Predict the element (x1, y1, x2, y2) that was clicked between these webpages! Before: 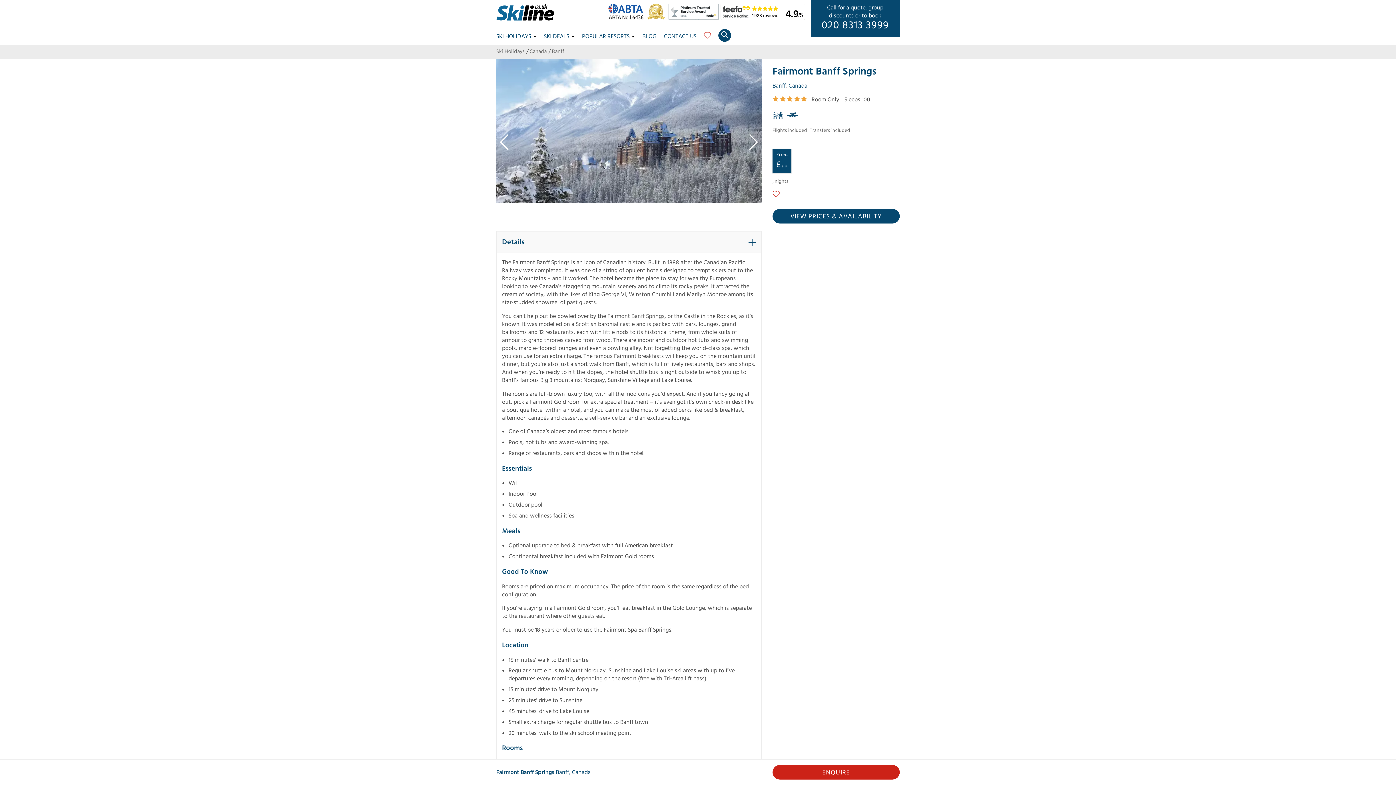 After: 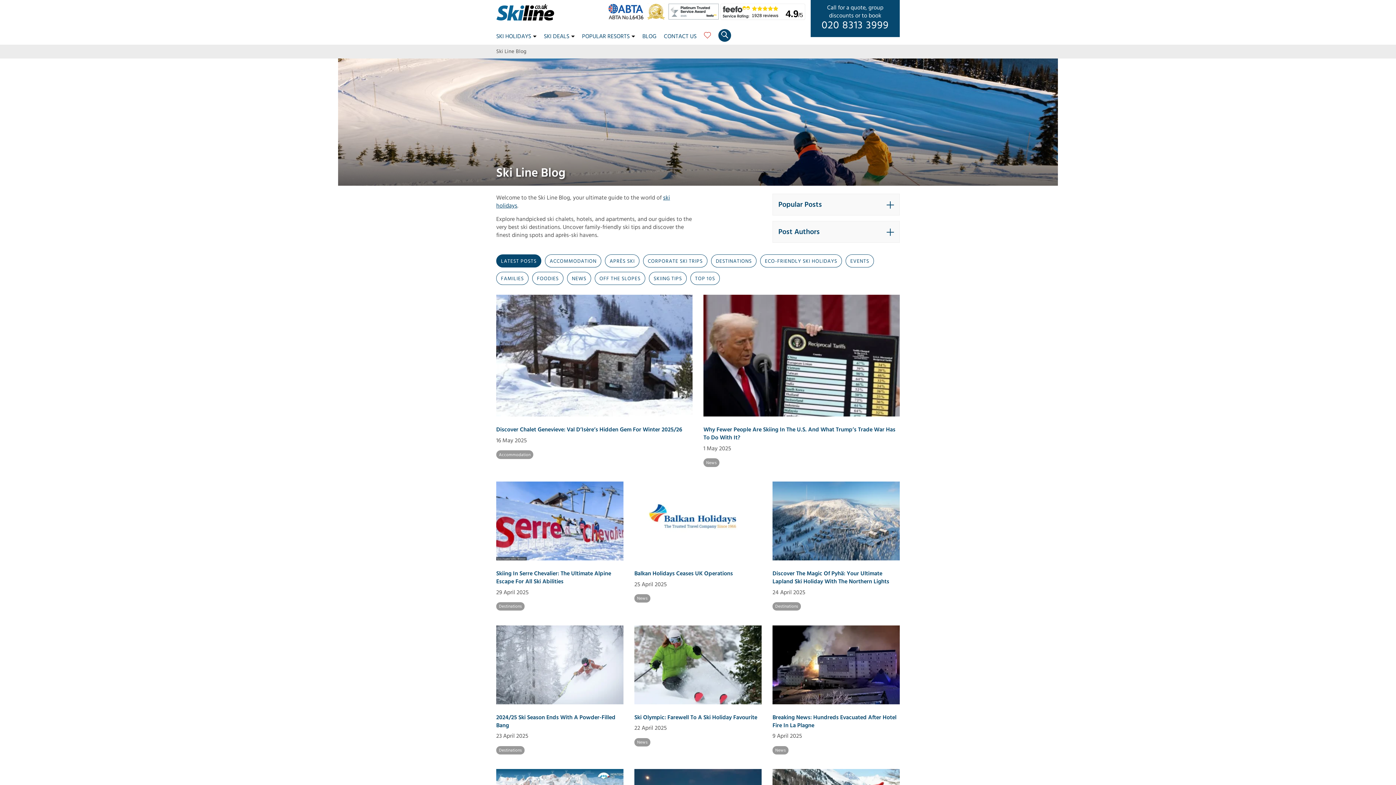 Action: bbox: (642, 28, 656, 45) label: BLOG